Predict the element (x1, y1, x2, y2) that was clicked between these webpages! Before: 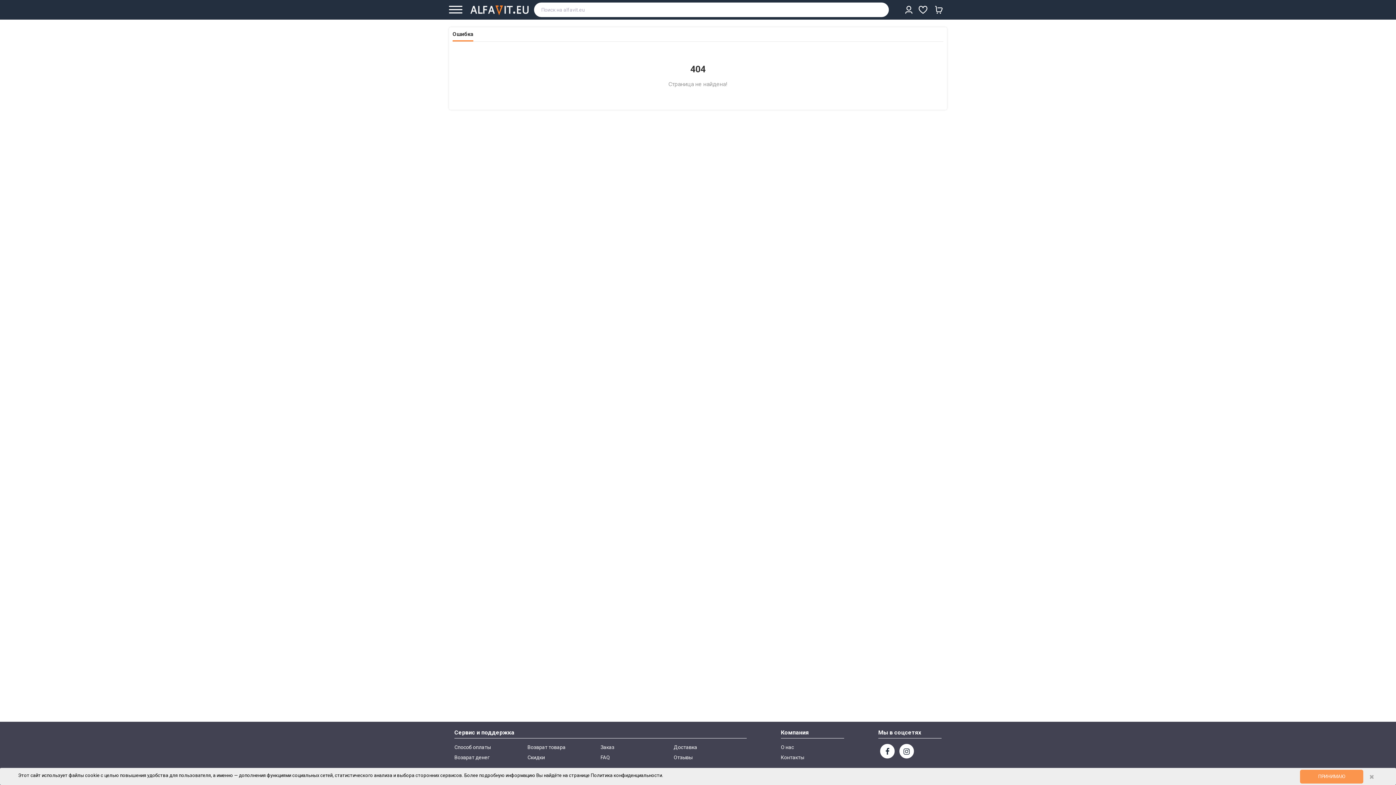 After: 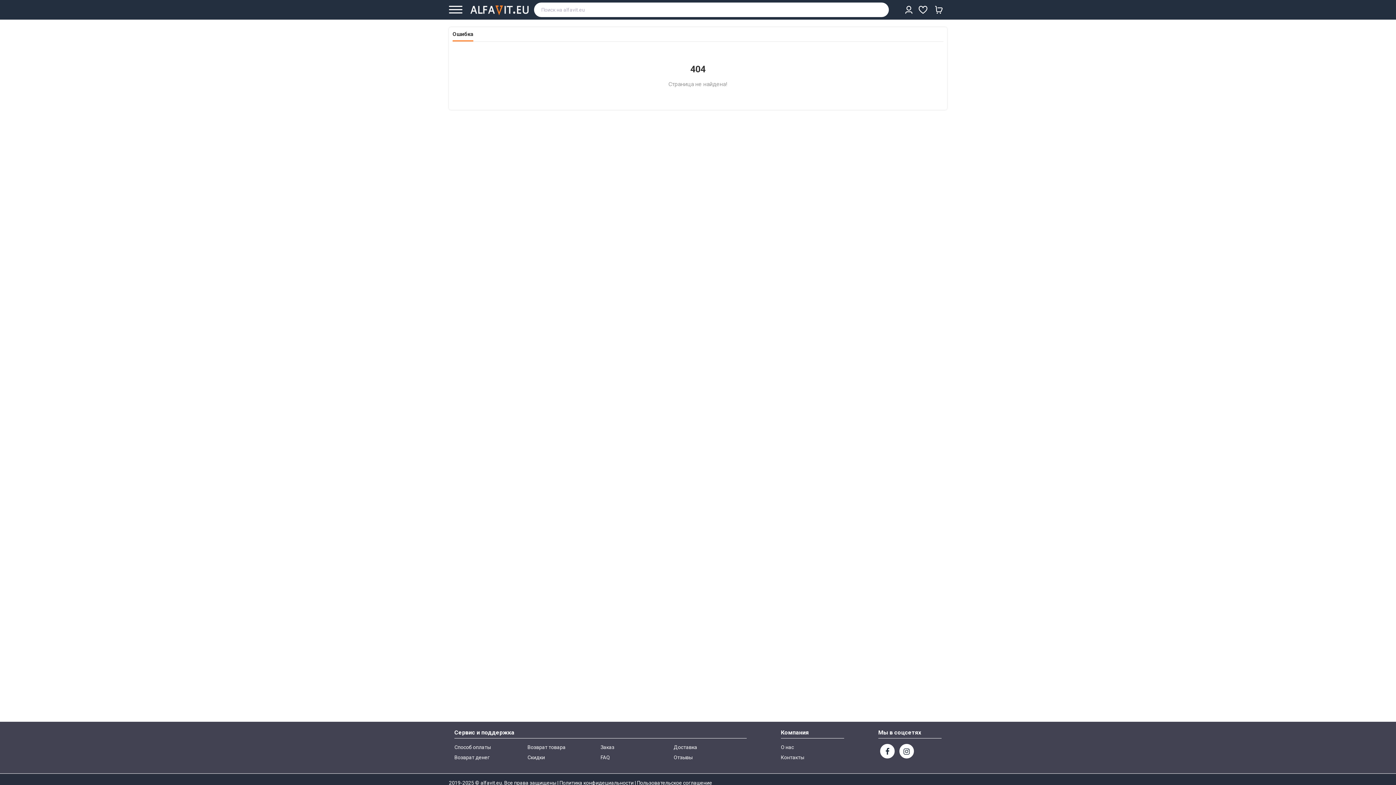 Action: label: ПРИНИМАЮ bbox: (1300, 770, 1363, 783)